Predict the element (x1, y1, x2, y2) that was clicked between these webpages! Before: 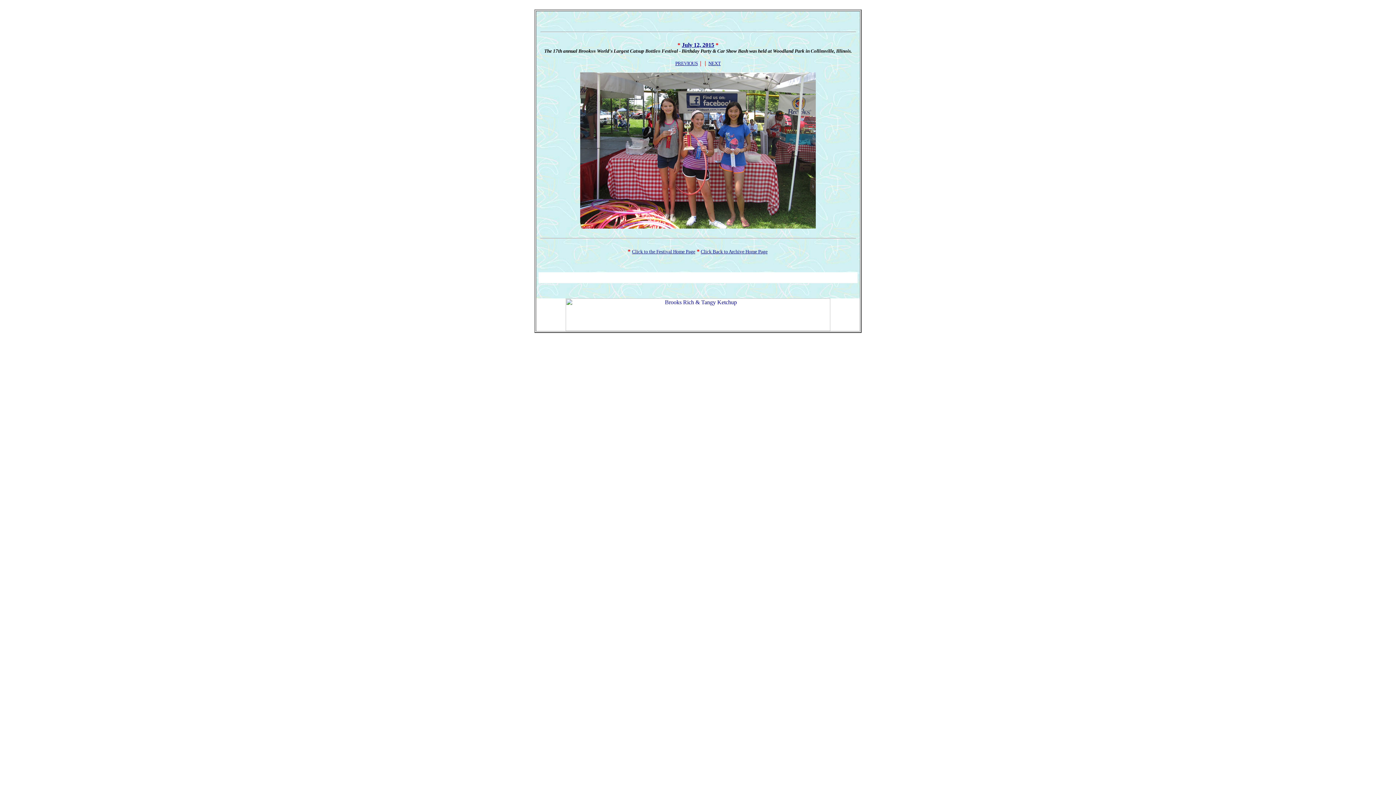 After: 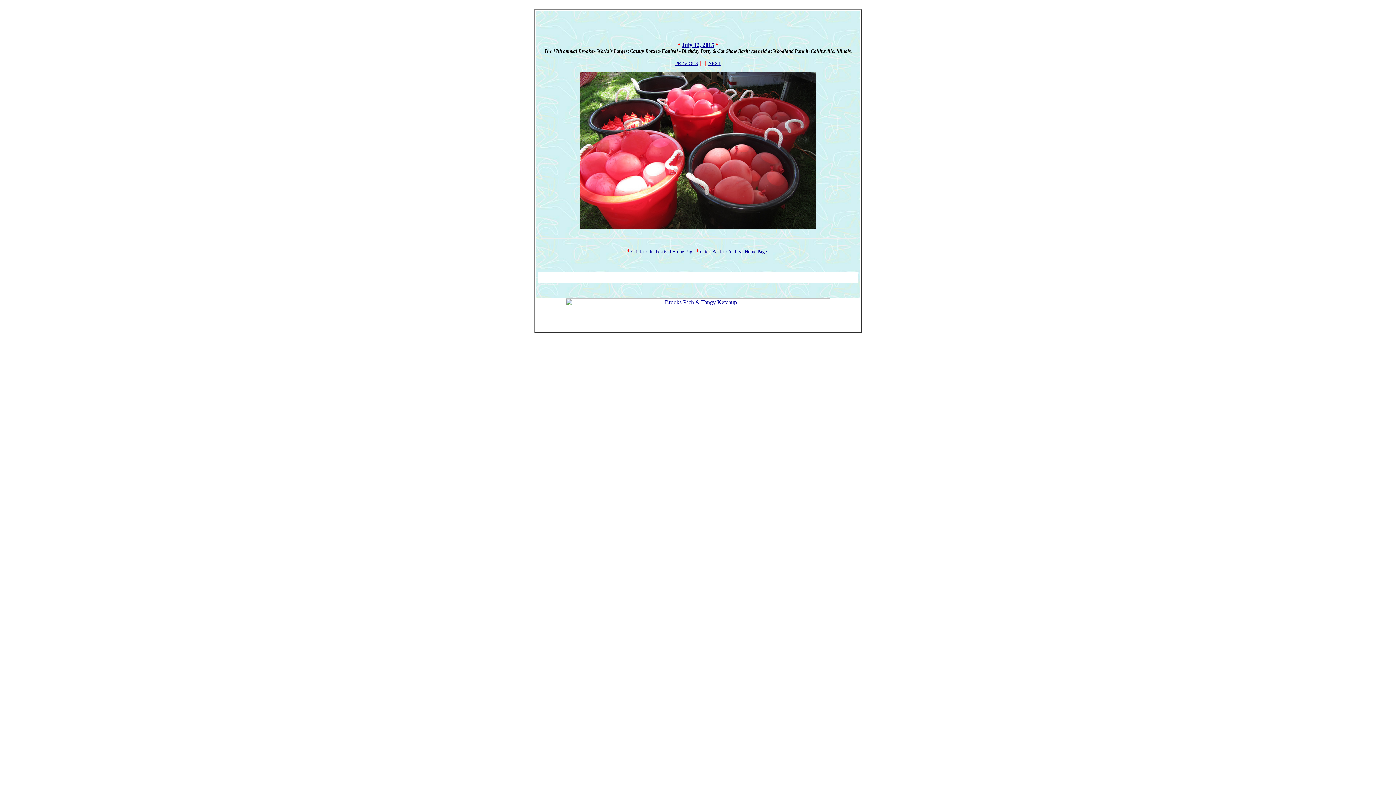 Action: label: NEXT bbox: (708, 60, 720, 66)